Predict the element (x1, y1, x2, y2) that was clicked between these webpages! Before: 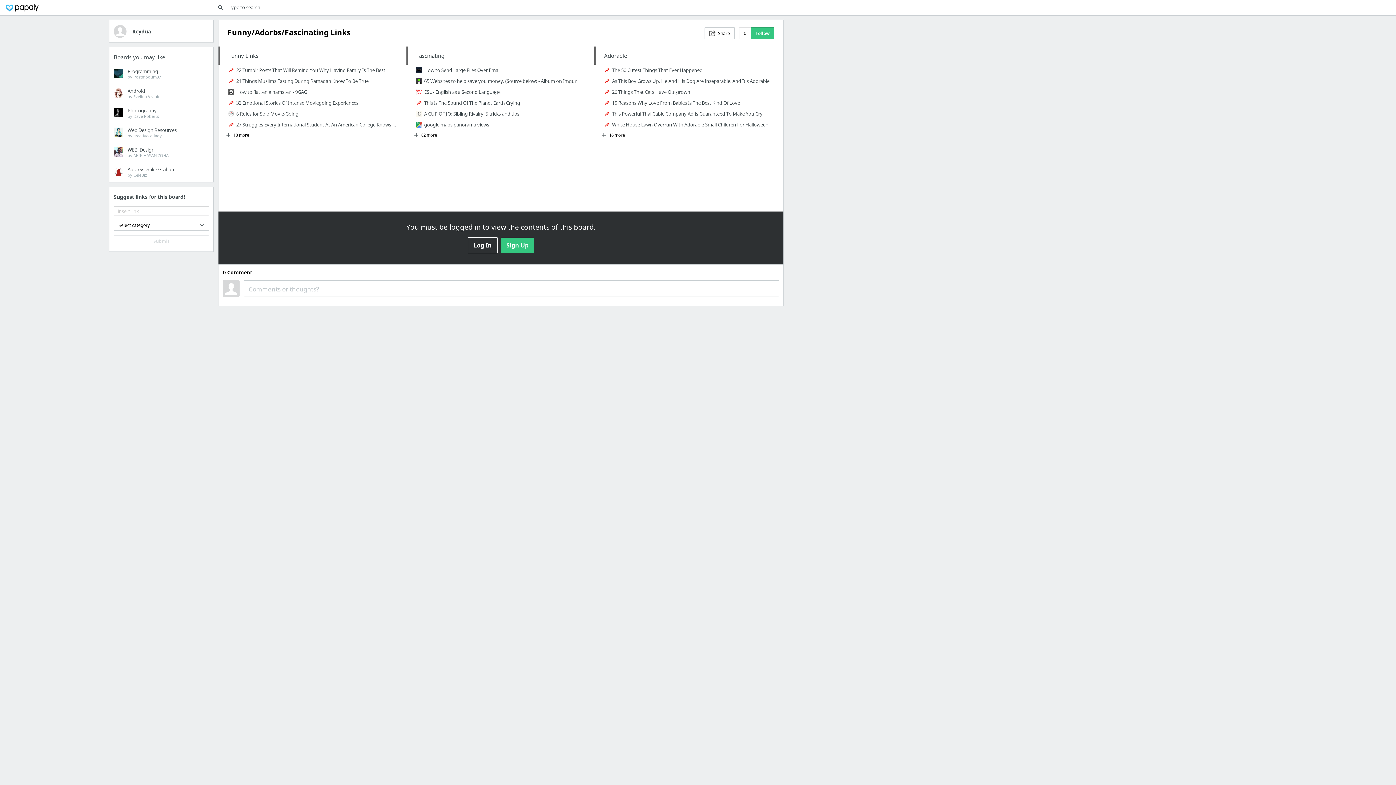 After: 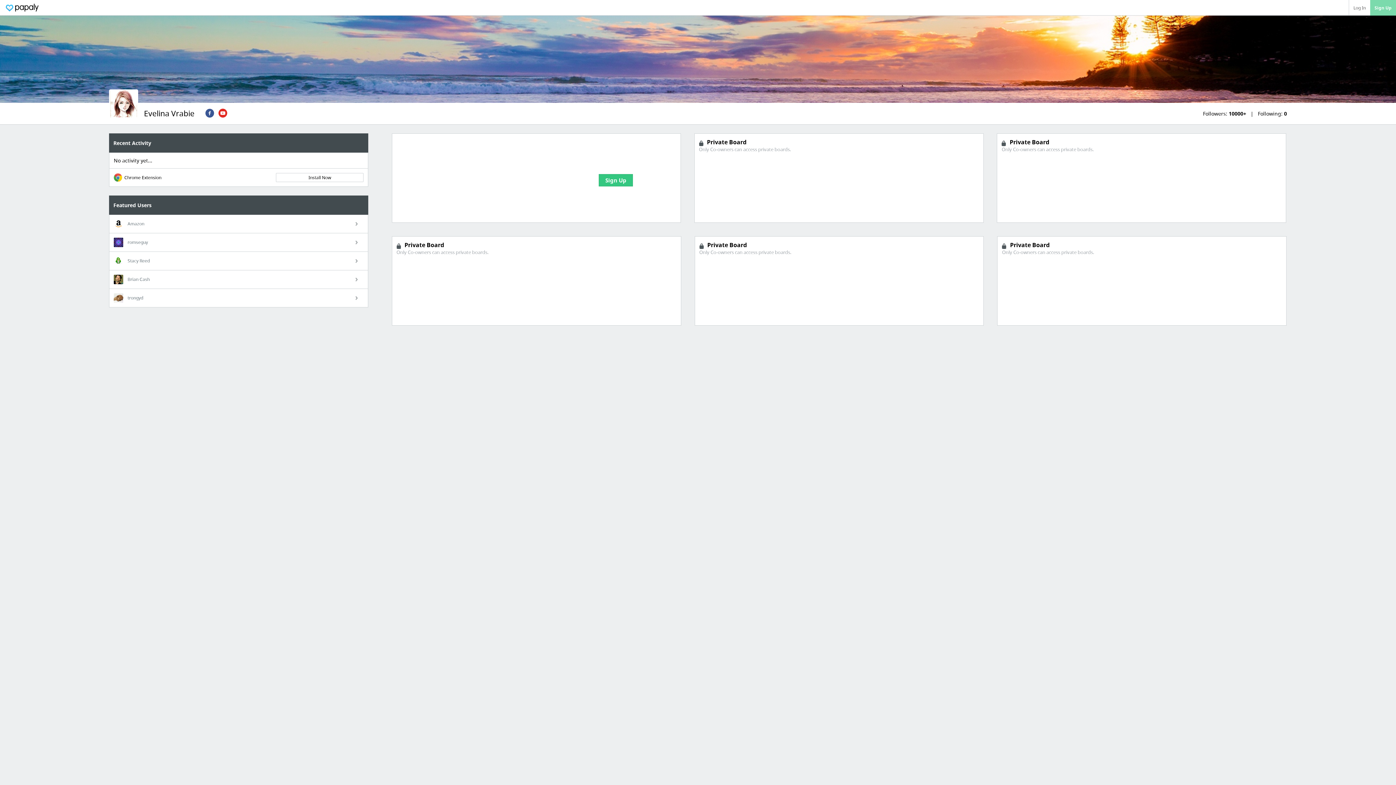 Action: bbox: (109, 84, 213, 103) label: Android
by Evelina Vrabie